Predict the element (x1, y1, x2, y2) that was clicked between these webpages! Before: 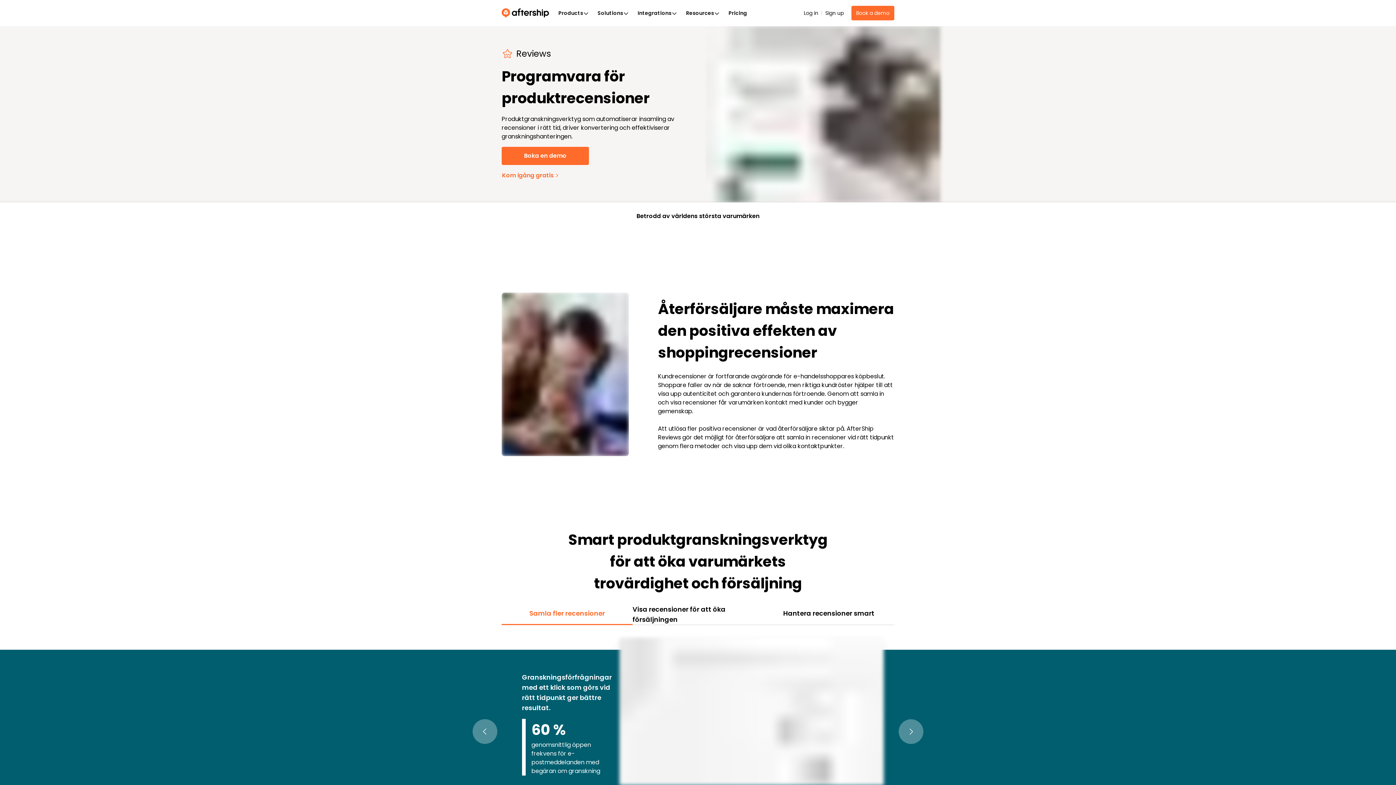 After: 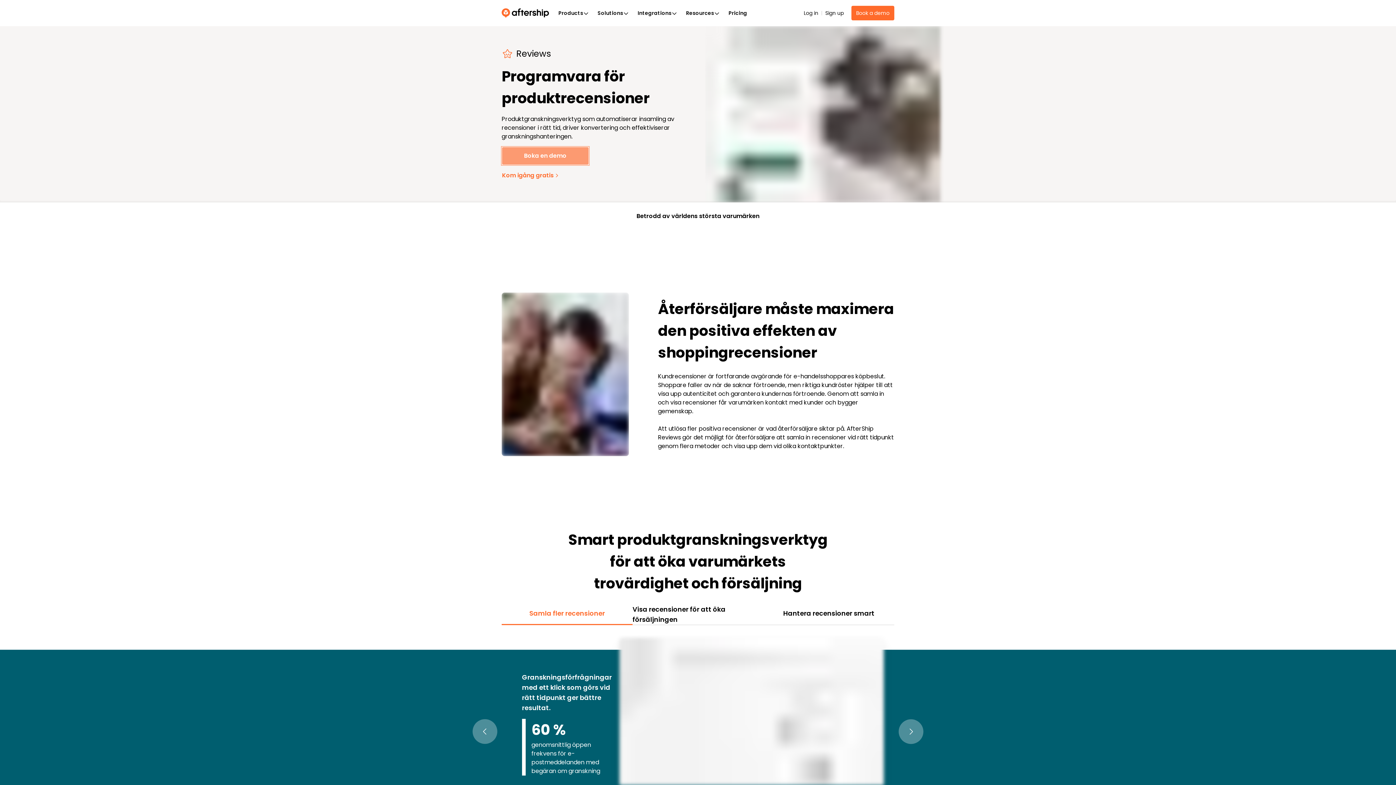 Action: bbox: (501, 146, 589, 165) label: Boka en demo